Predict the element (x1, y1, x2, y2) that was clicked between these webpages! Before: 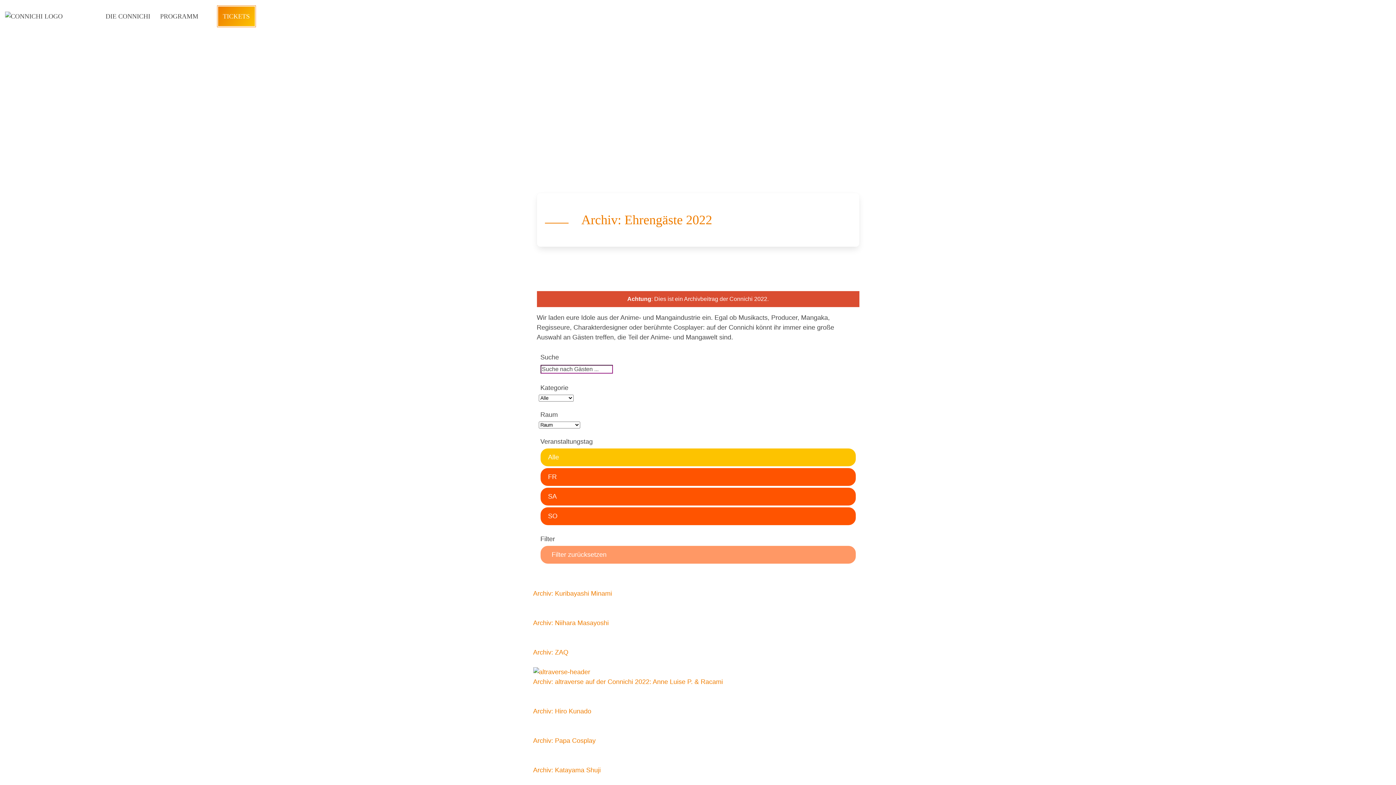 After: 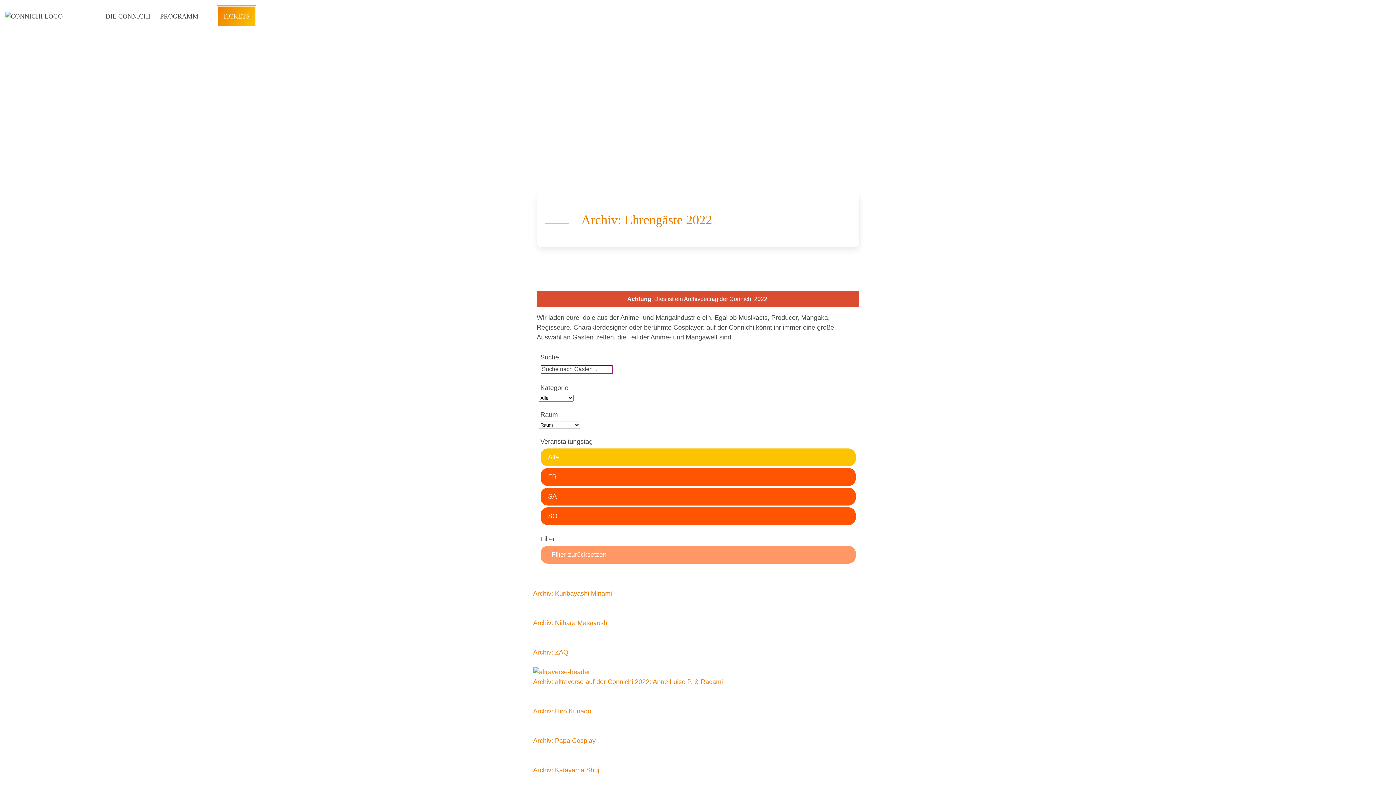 Action: label: Alle bbox: (540, 448, 855, 466)